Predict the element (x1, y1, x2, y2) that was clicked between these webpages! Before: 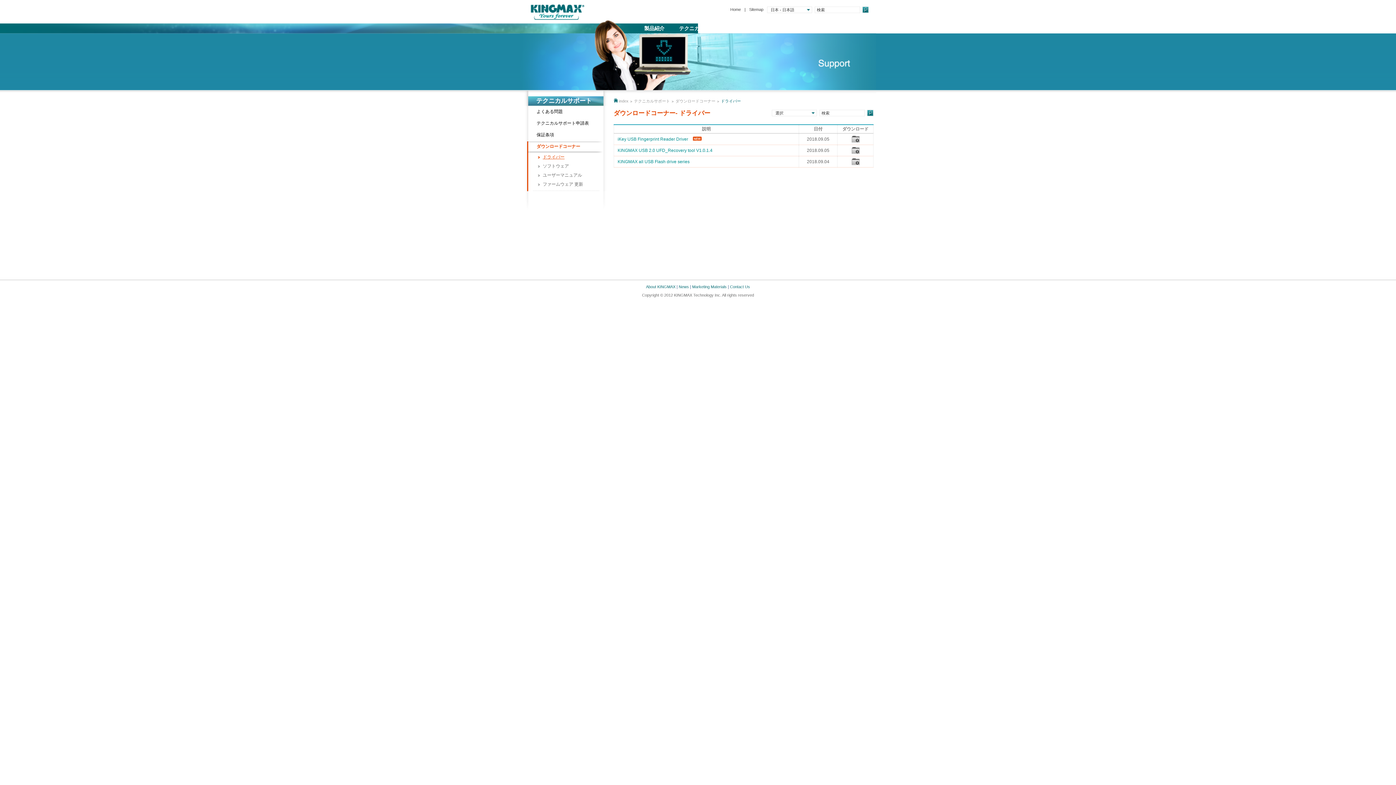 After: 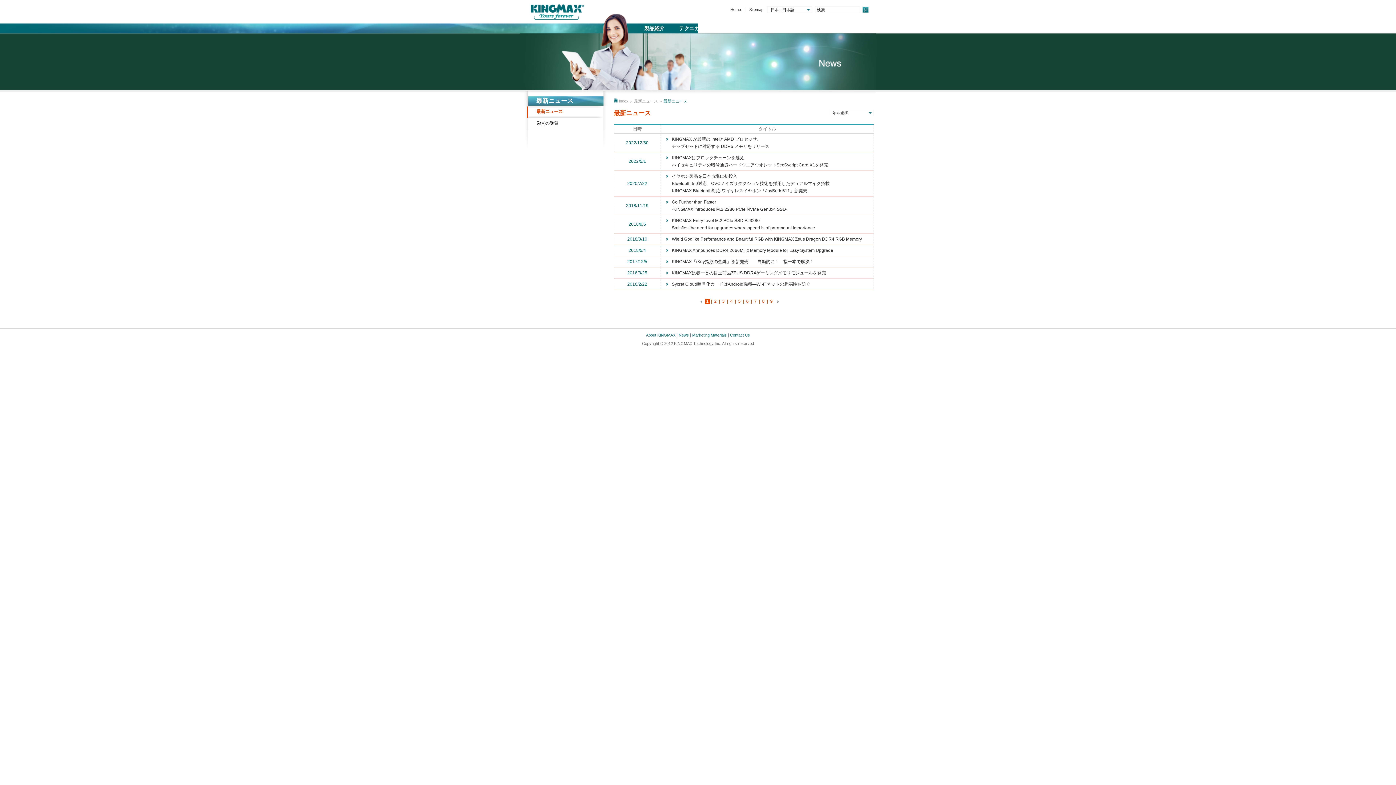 Action: bbox: (739, 23, 770, 33) label: 最新ニュース